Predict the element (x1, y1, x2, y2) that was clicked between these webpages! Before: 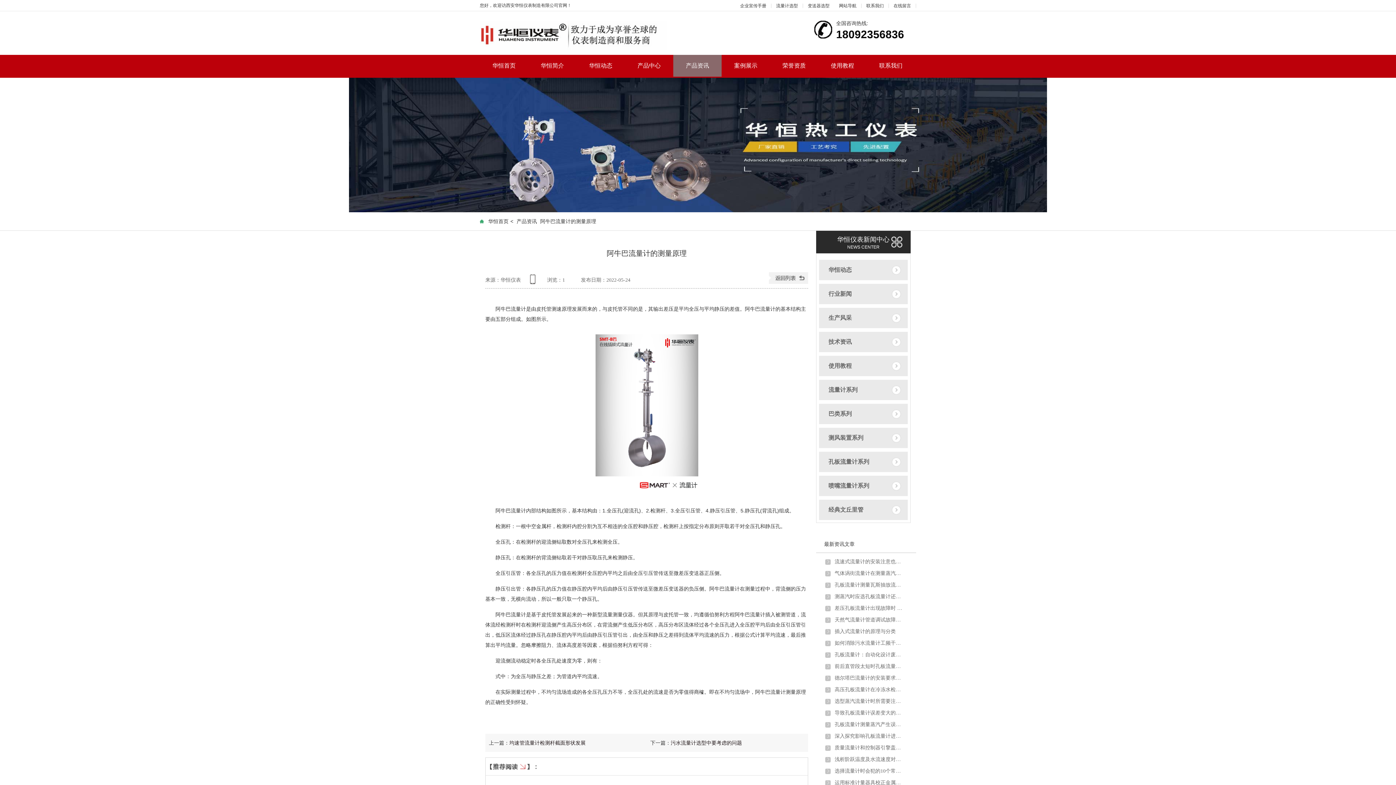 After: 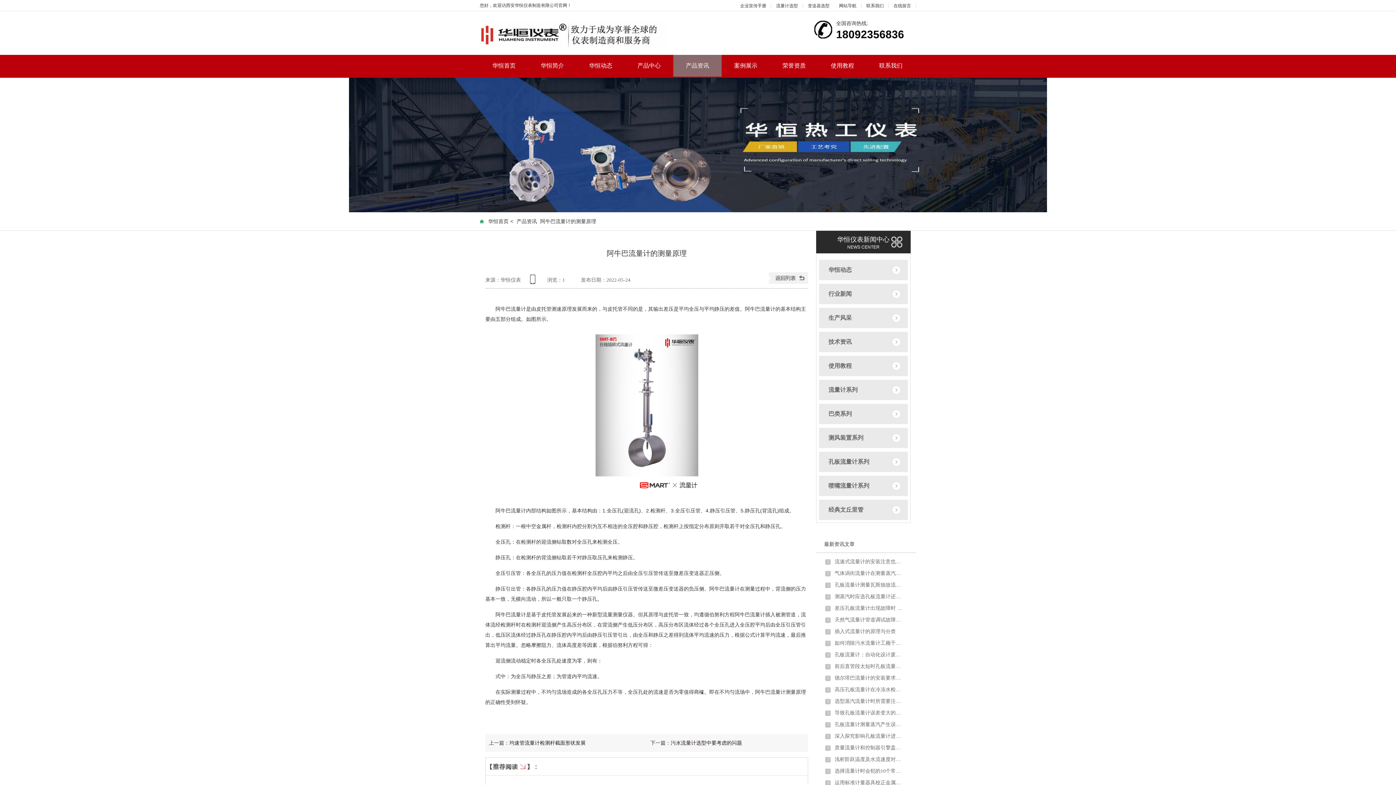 Action: bbox: (832, 649, 904, 661) label: 孔板流量计：自动化设计废钢铁行业转行井喷